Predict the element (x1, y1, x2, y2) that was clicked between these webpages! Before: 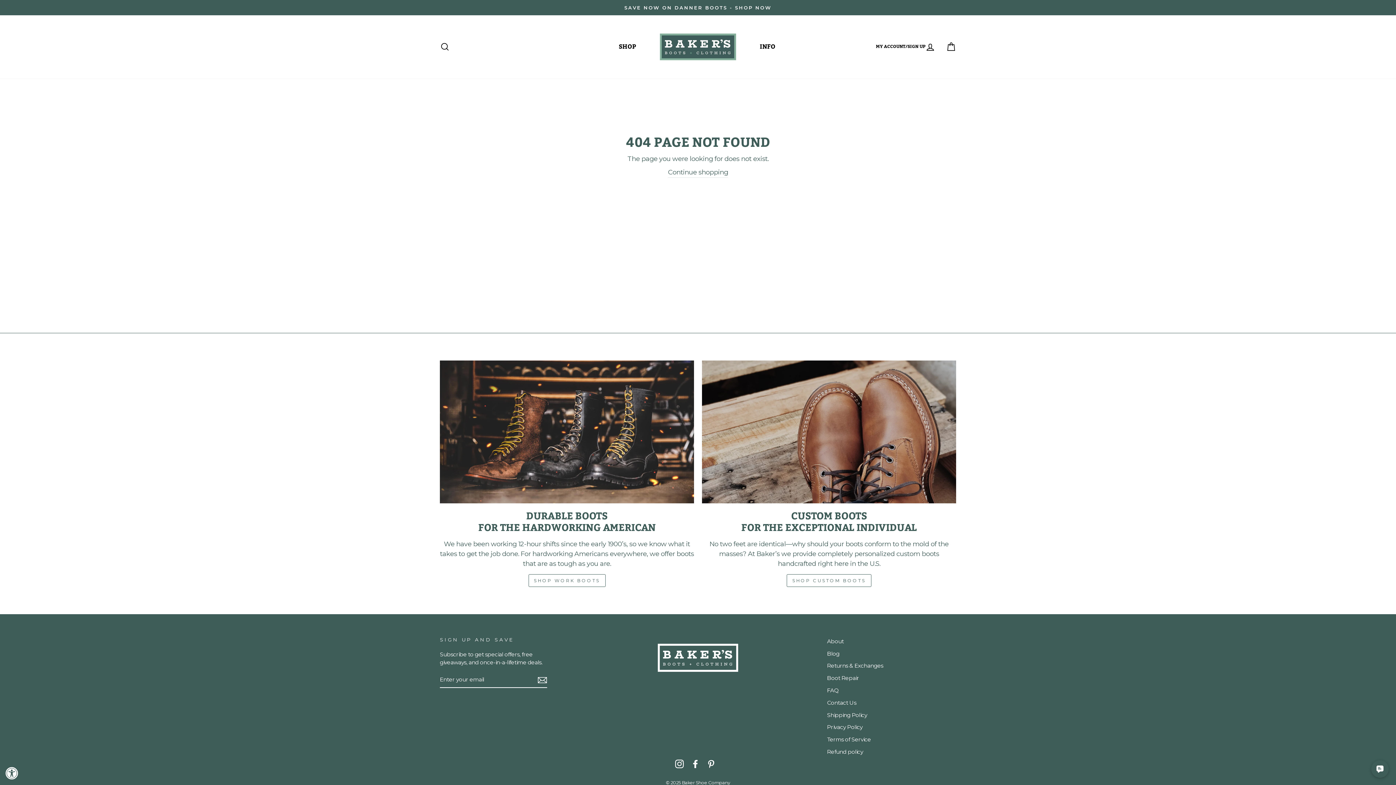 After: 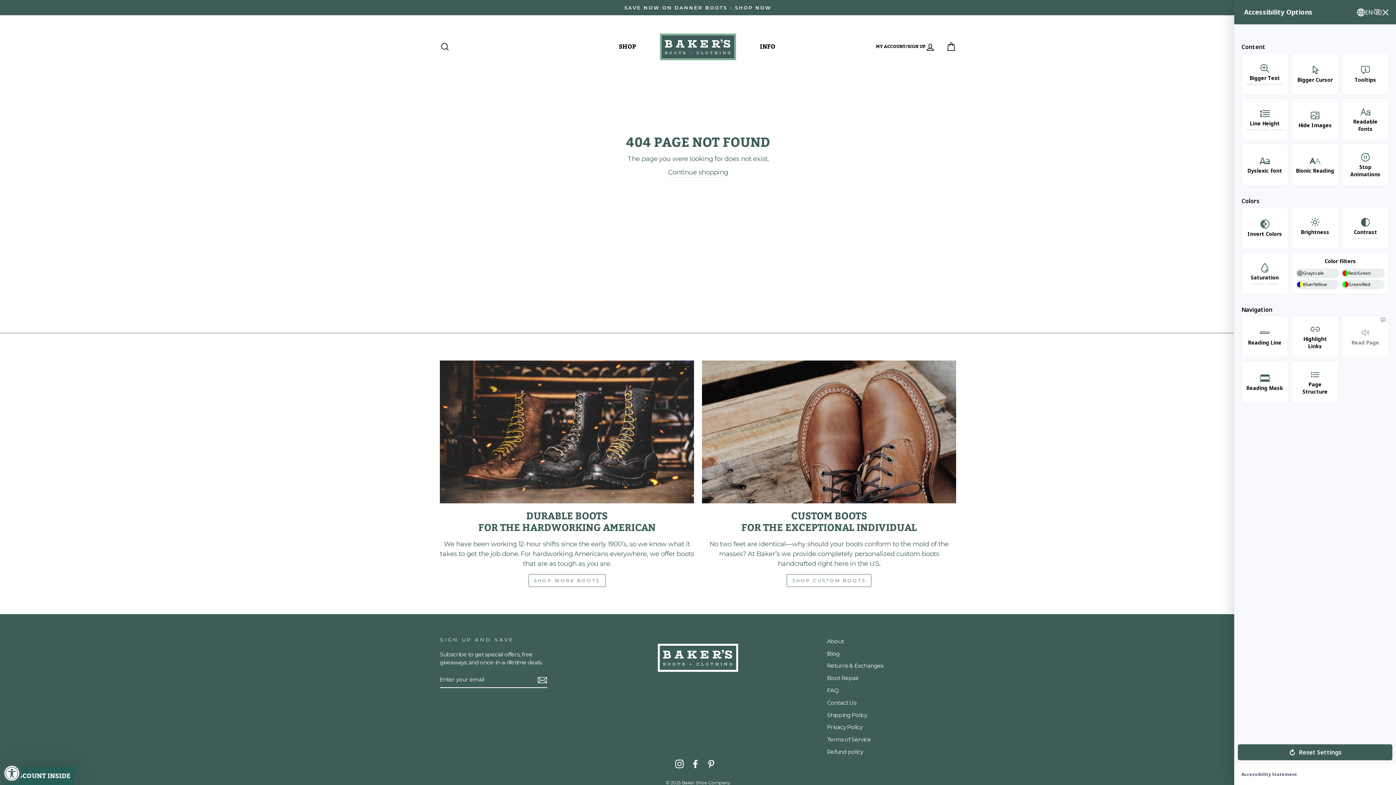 Action: bbox: (3, 765, 20, 781) label: Accessibility Widget, click to open